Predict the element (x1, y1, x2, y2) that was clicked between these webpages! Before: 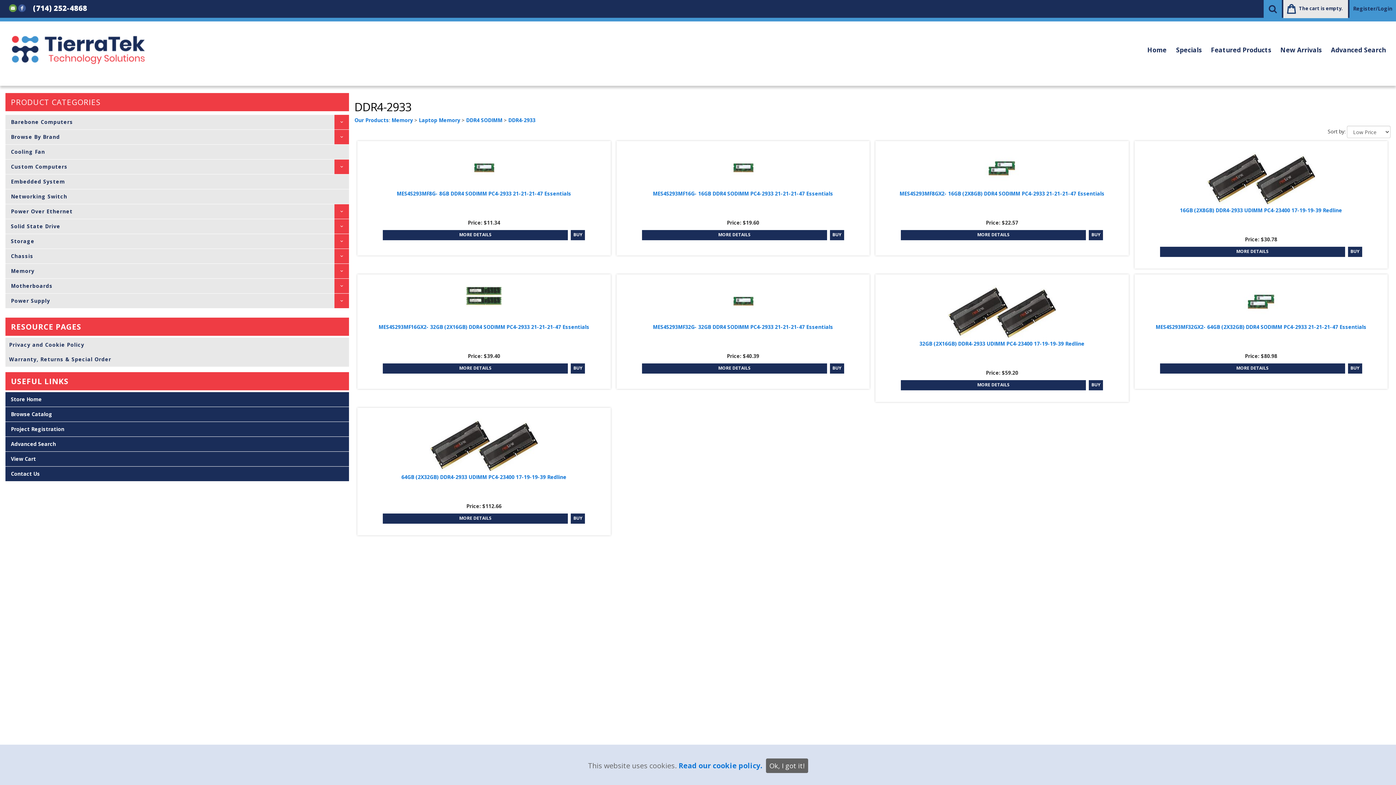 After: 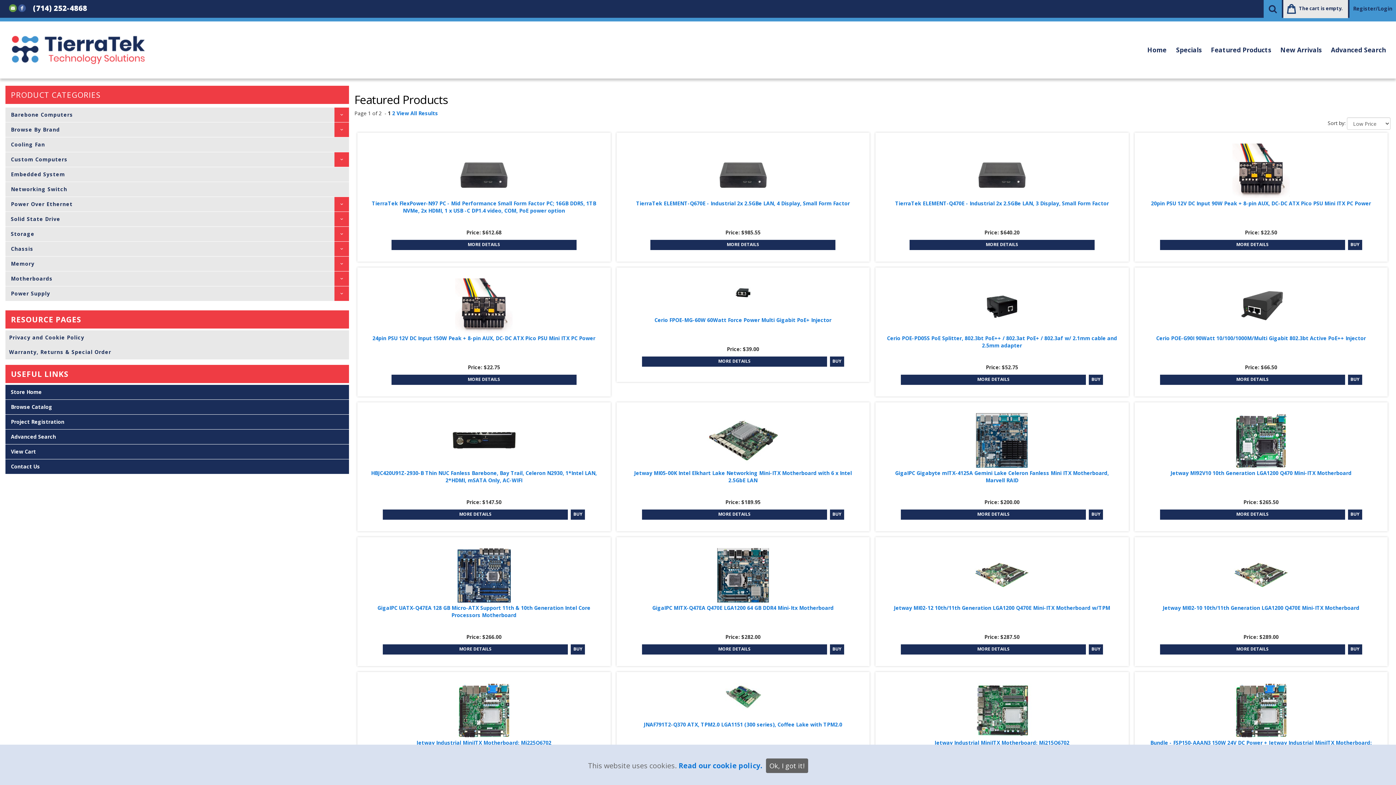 Action: bbox: (1206, 41, 1275, 58) label: Featured Products